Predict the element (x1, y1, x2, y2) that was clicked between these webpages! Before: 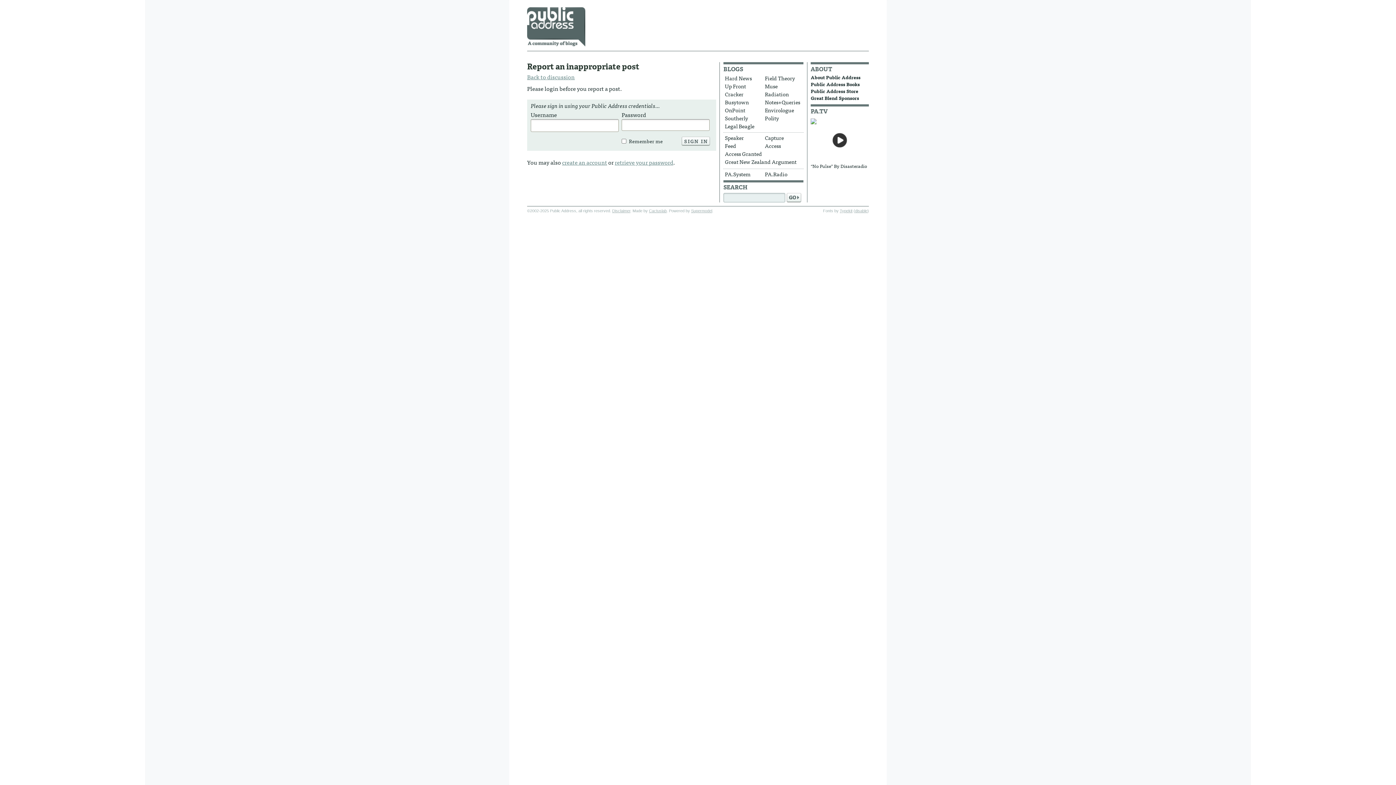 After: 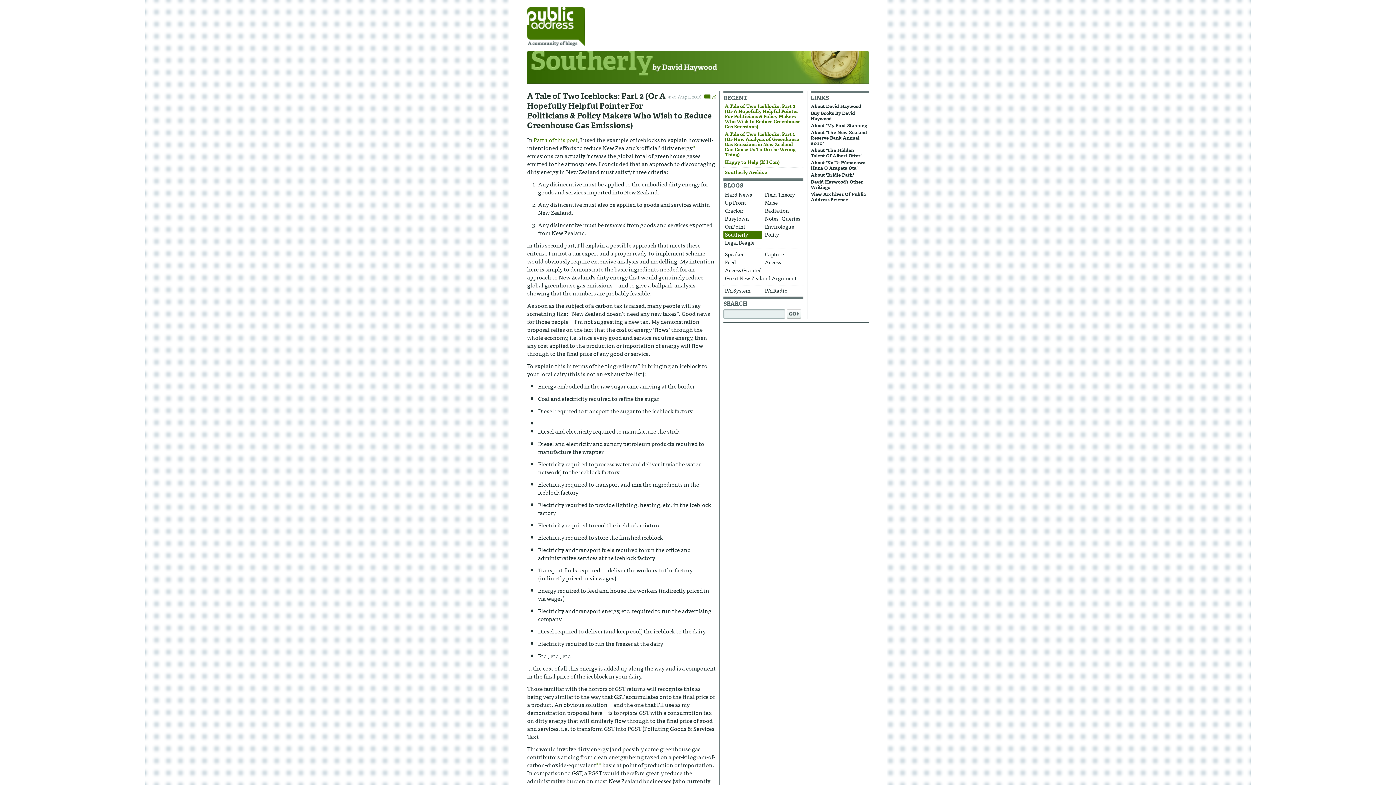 Action: label: Southerly bbox: (723, 114, 762, 122)